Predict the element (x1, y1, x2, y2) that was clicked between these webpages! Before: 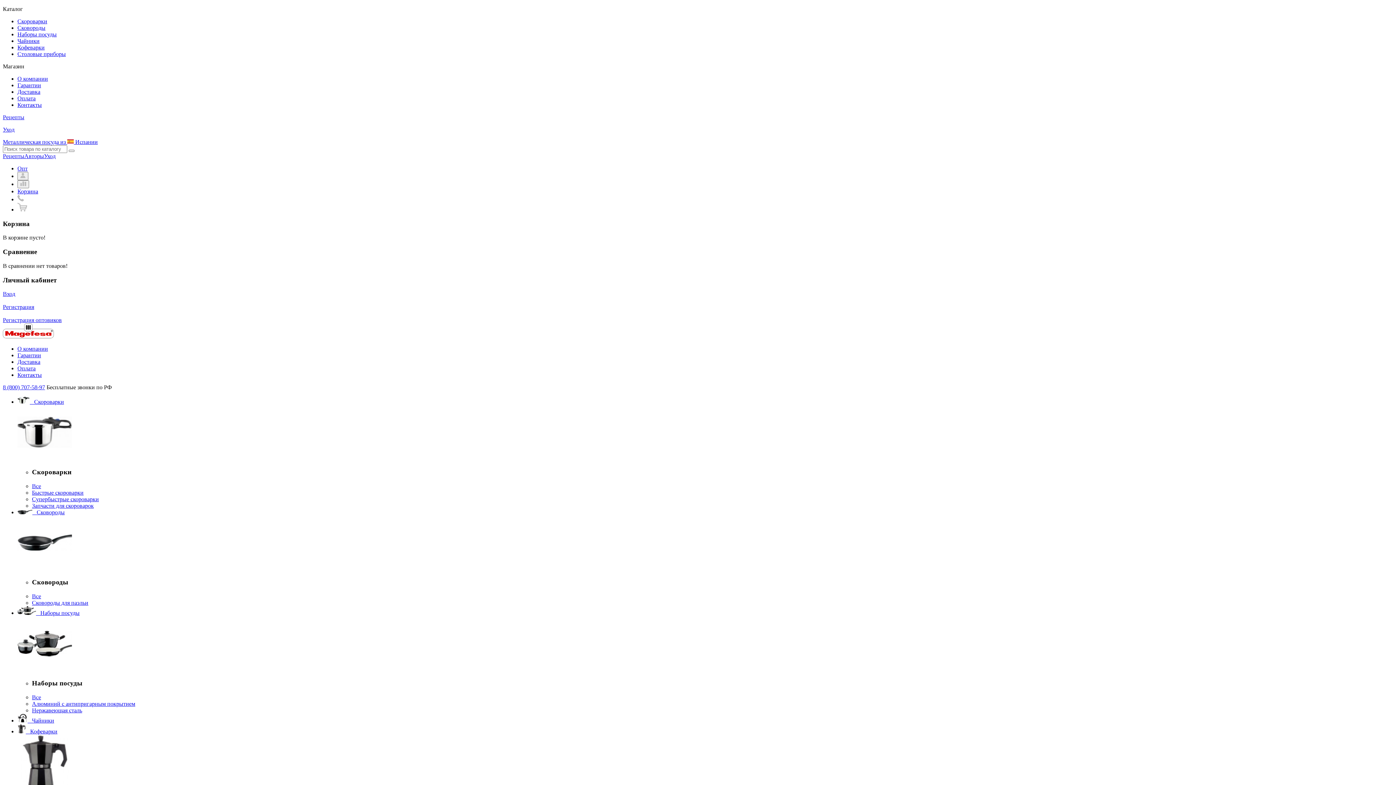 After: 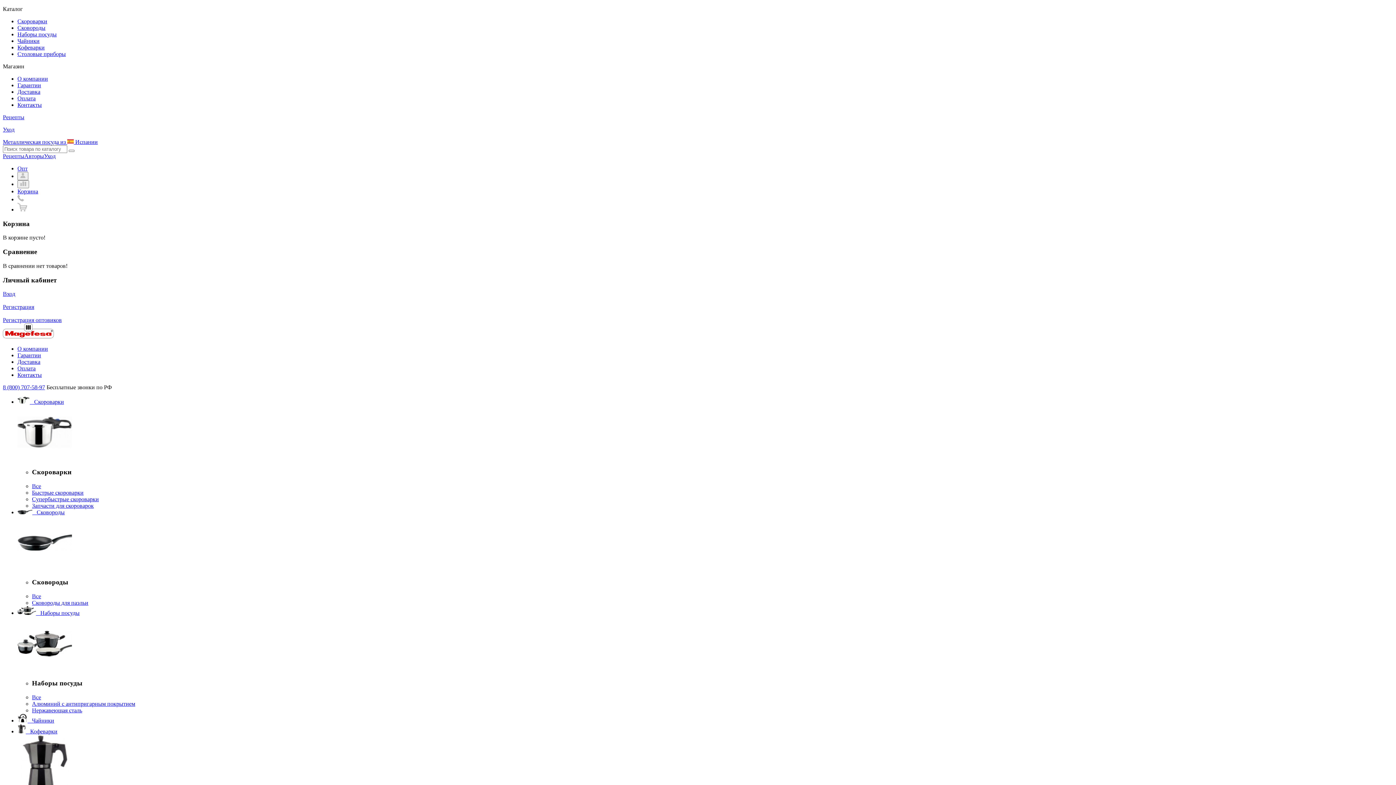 Action: bbox: (17, 18, 47, 24) label: Скороварки